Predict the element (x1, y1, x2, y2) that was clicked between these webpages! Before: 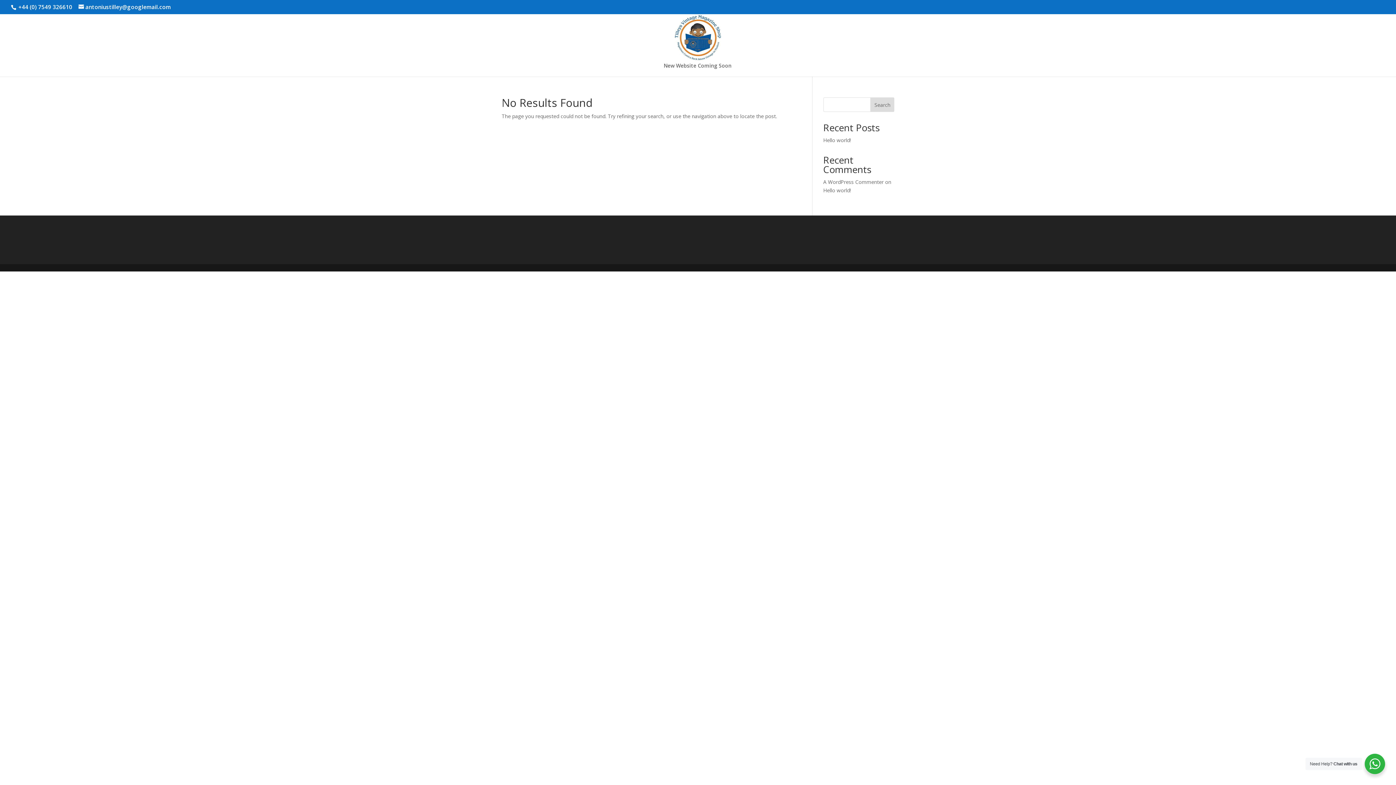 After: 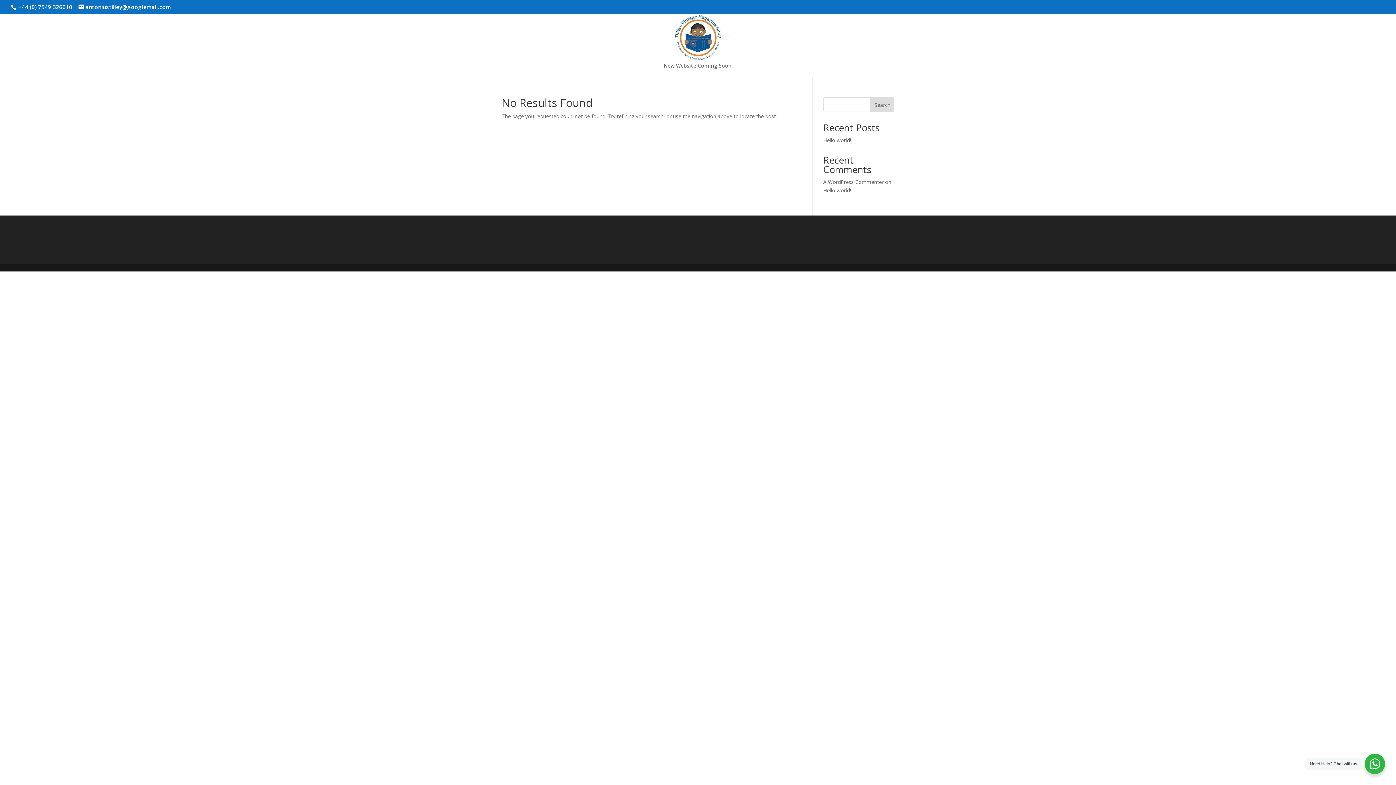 Action: bbox: (870, 97, 894, 112) label: Search